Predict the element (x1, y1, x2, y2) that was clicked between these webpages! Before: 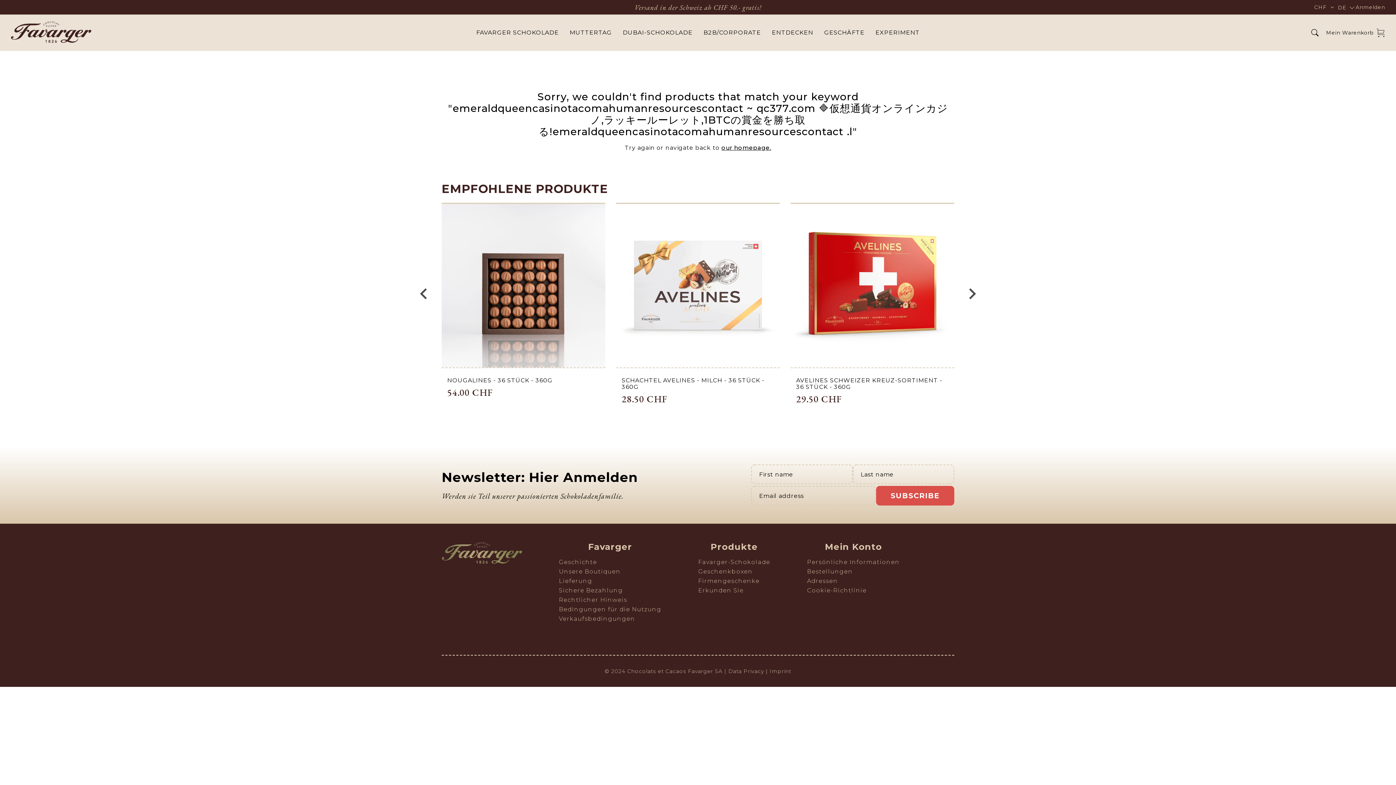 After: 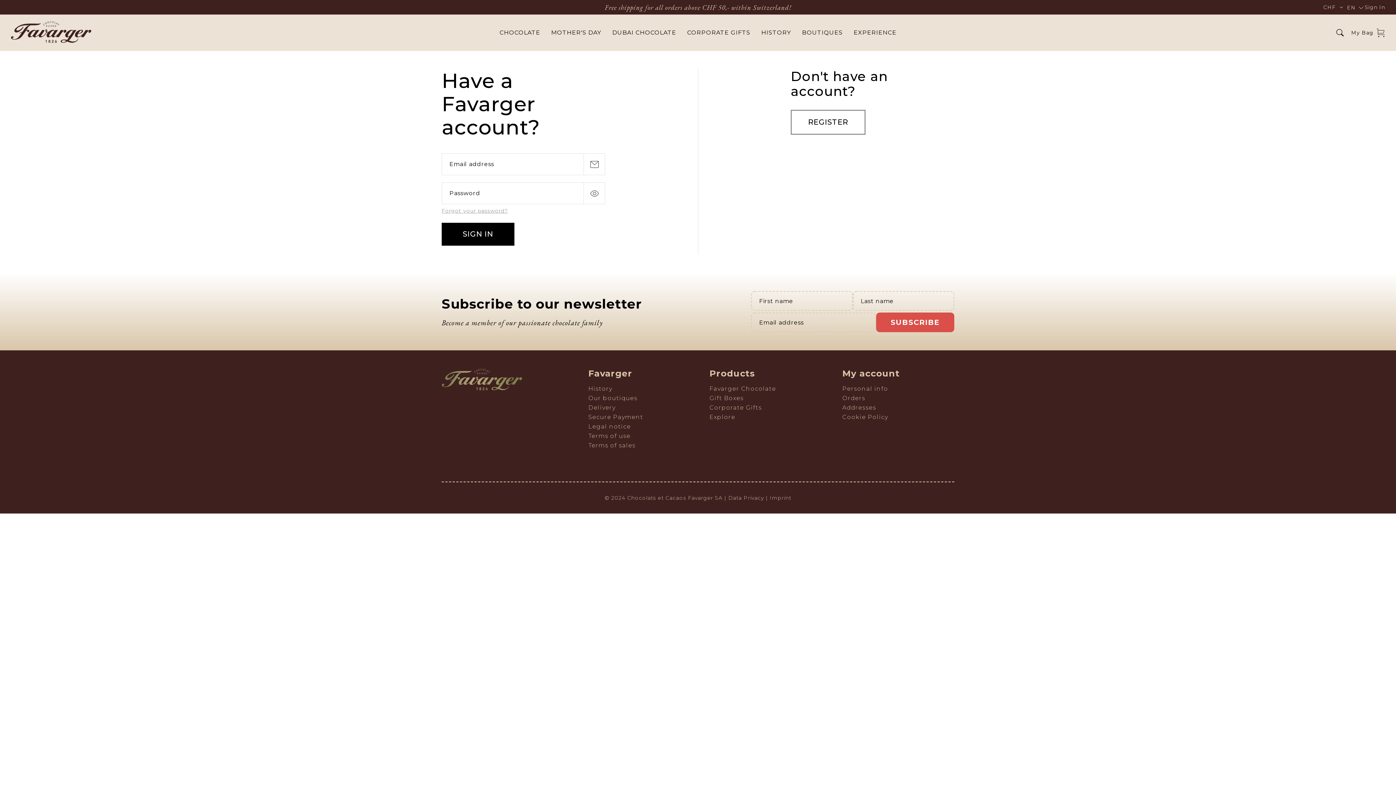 Action: bbox: (1355, 1, 1385, 12) label: Anmelden